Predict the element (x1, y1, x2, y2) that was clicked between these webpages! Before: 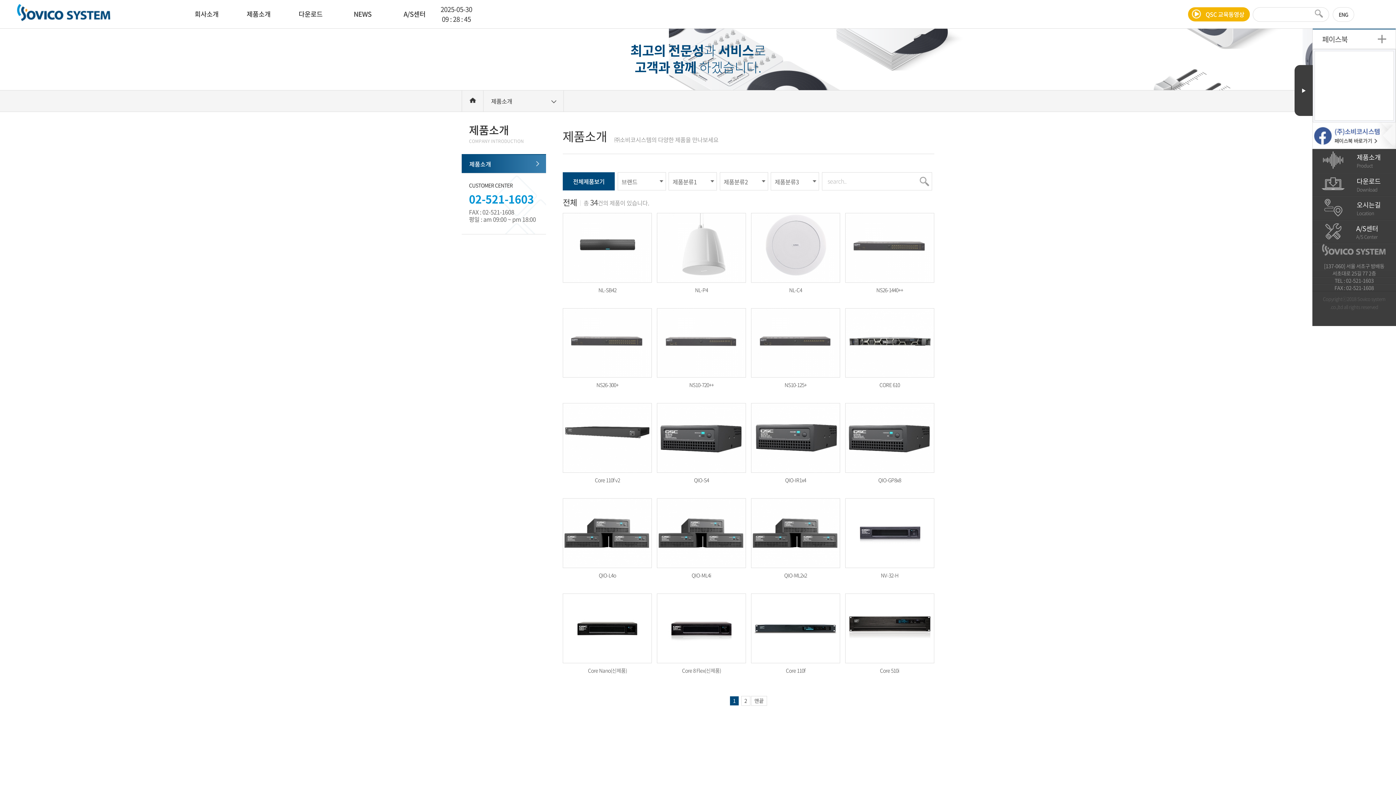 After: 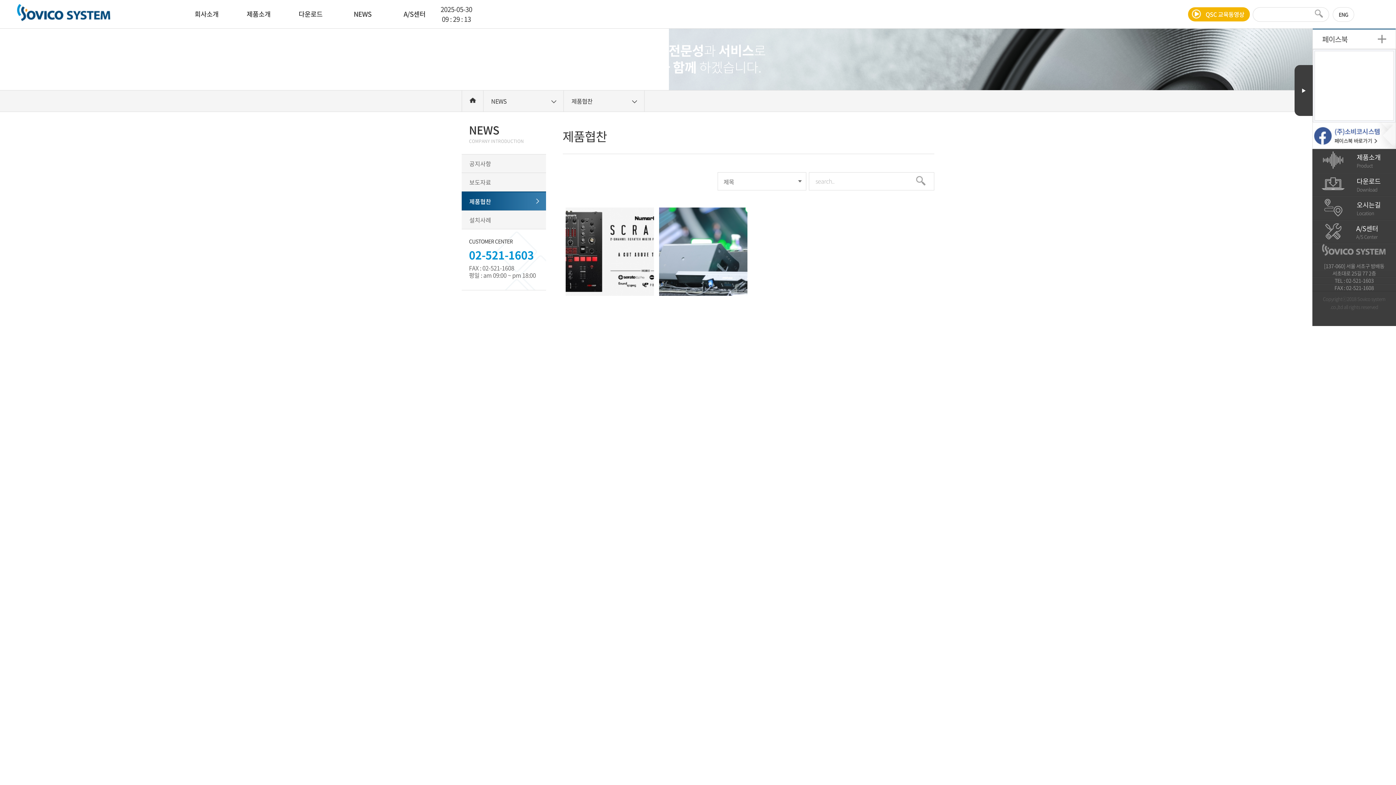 Action: bbox: (336, 0, 388, 28) label: NEWS